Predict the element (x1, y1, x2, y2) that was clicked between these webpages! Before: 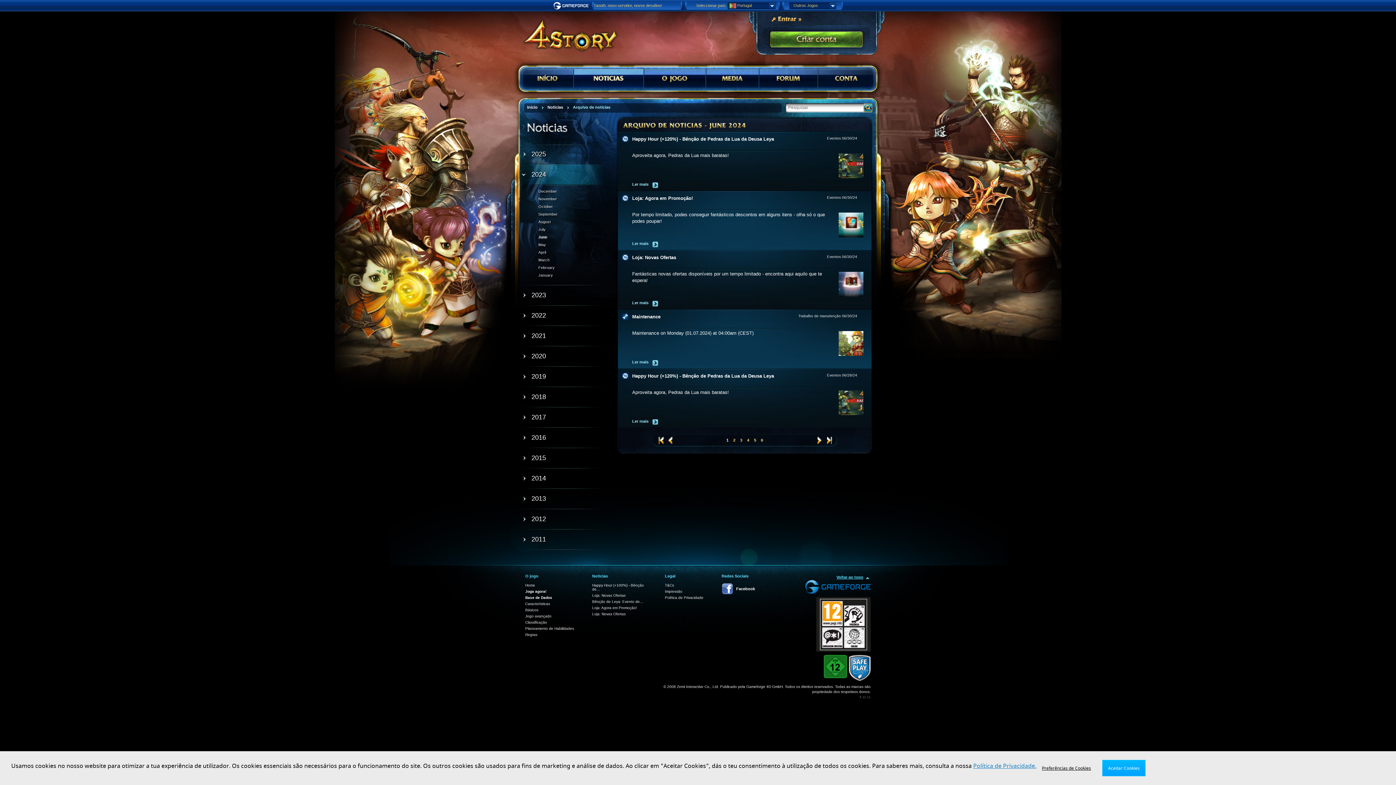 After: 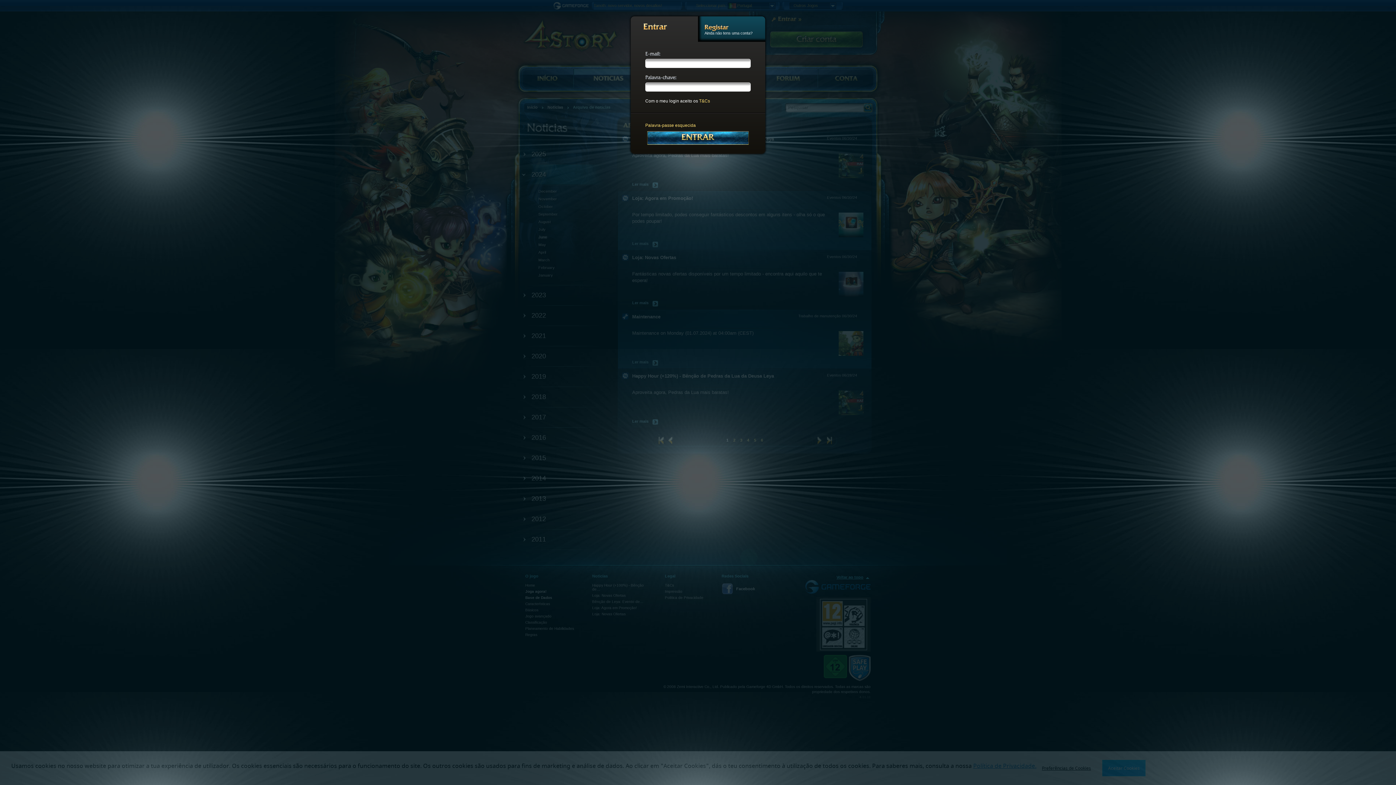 Action: bbox: (770, 15, 802, 21) label: Entrar